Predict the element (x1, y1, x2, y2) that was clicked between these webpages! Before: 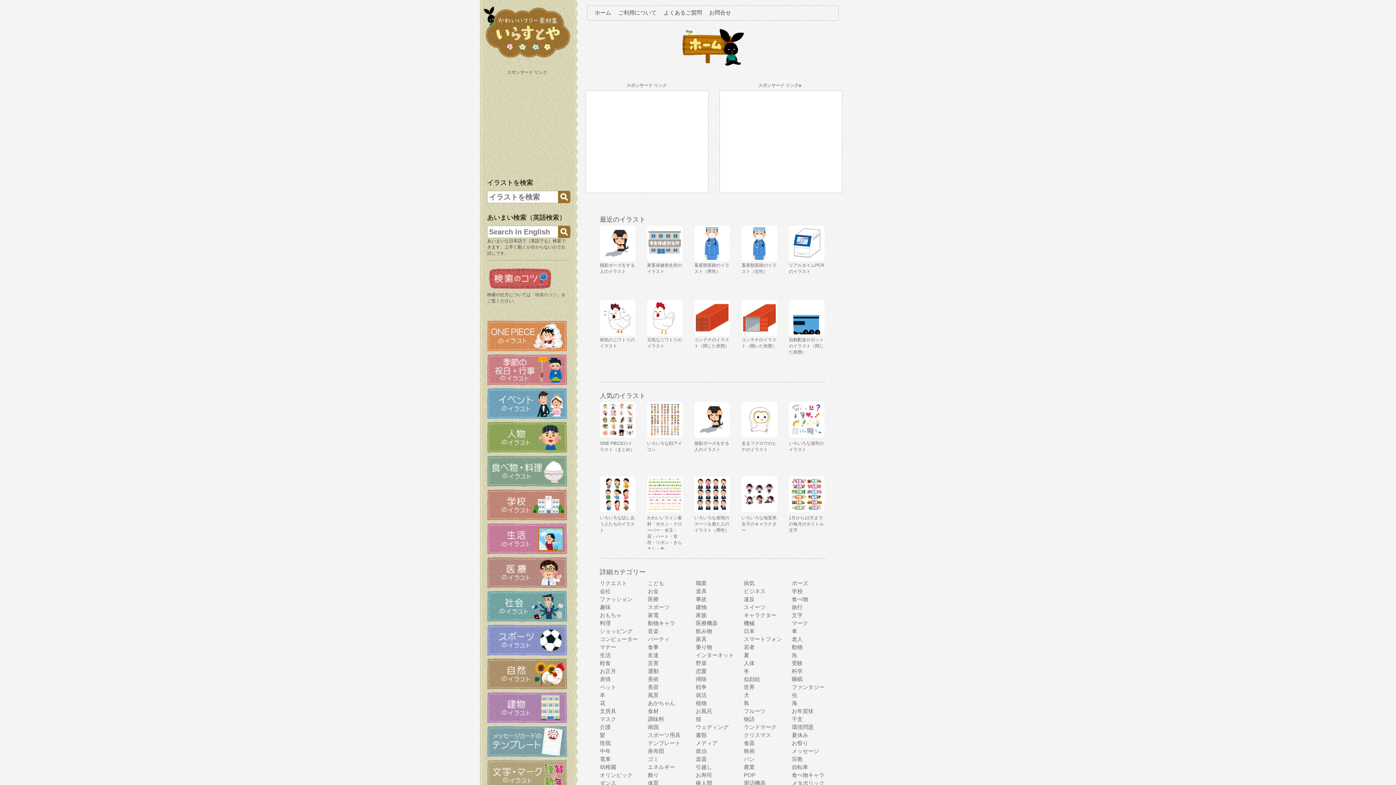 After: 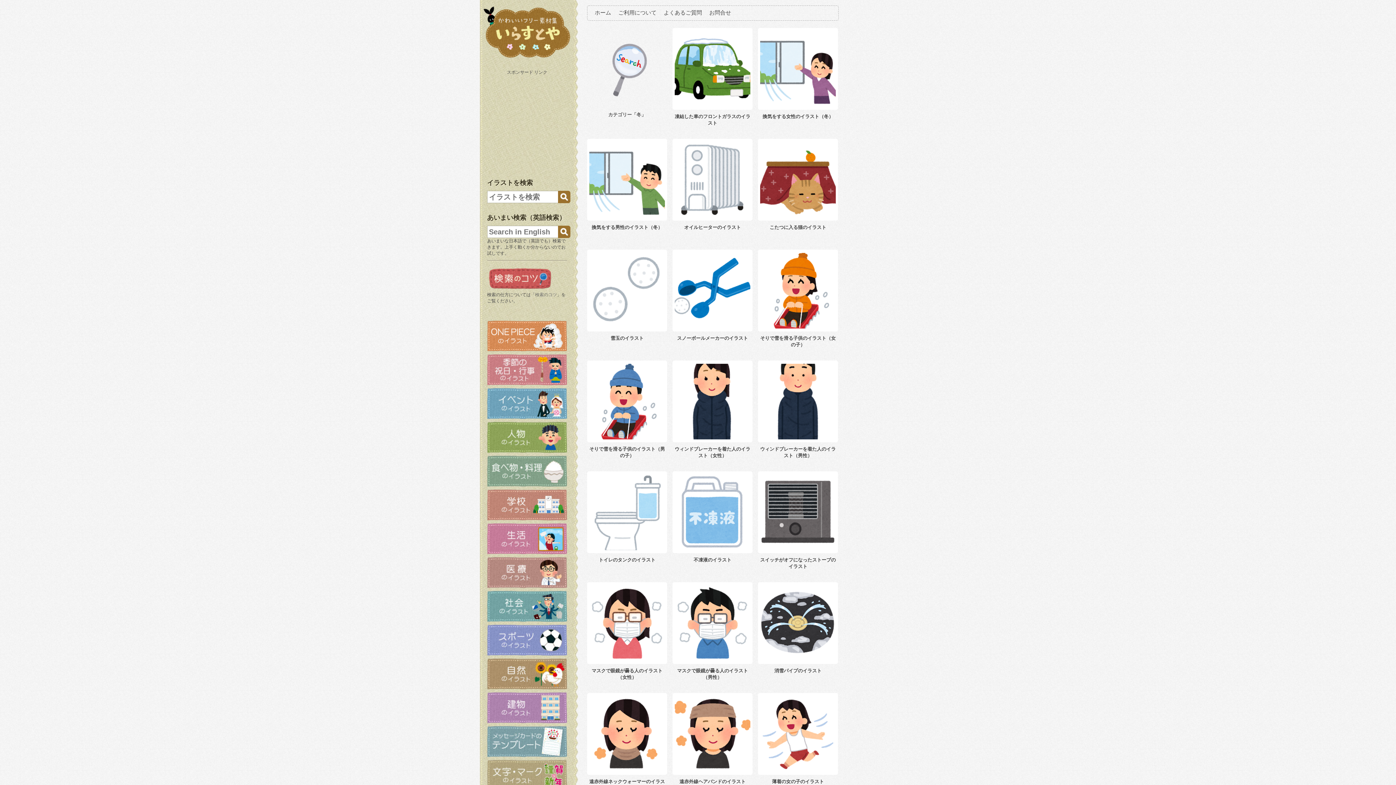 Action: label: 冬 bbox: (744, 668, 749, 674)